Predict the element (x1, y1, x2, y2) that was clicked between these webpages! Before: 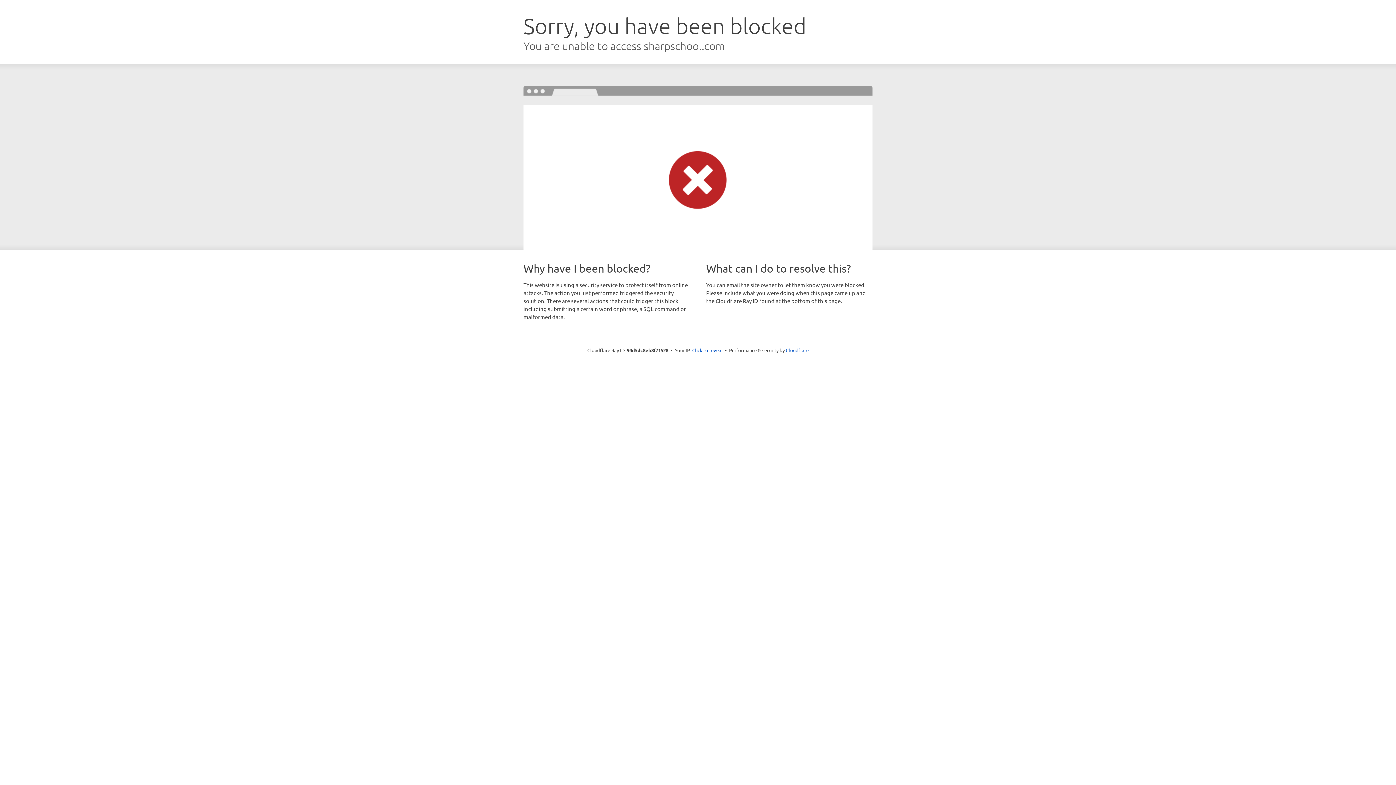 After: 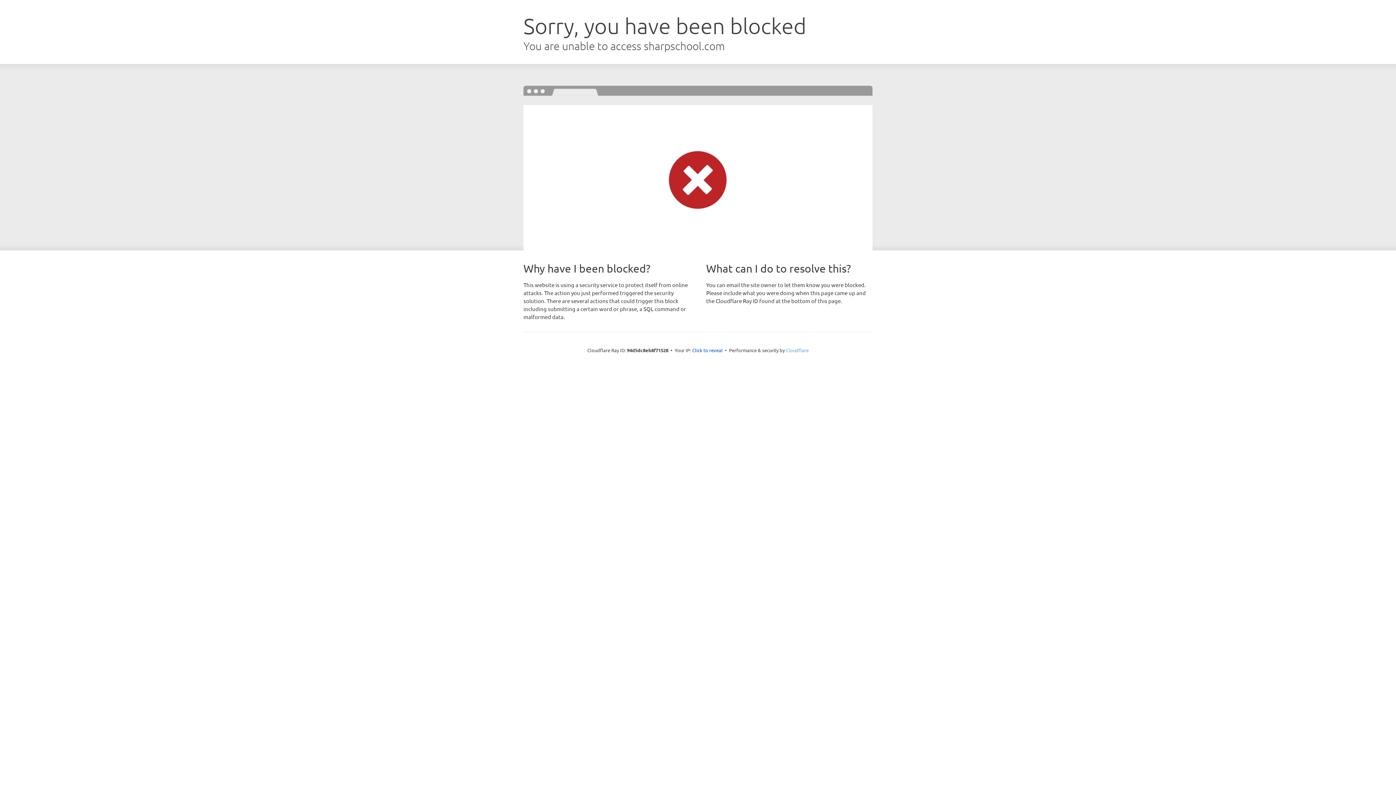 Action: label: Cloudflare bbox: (786, 347, 808, 353)